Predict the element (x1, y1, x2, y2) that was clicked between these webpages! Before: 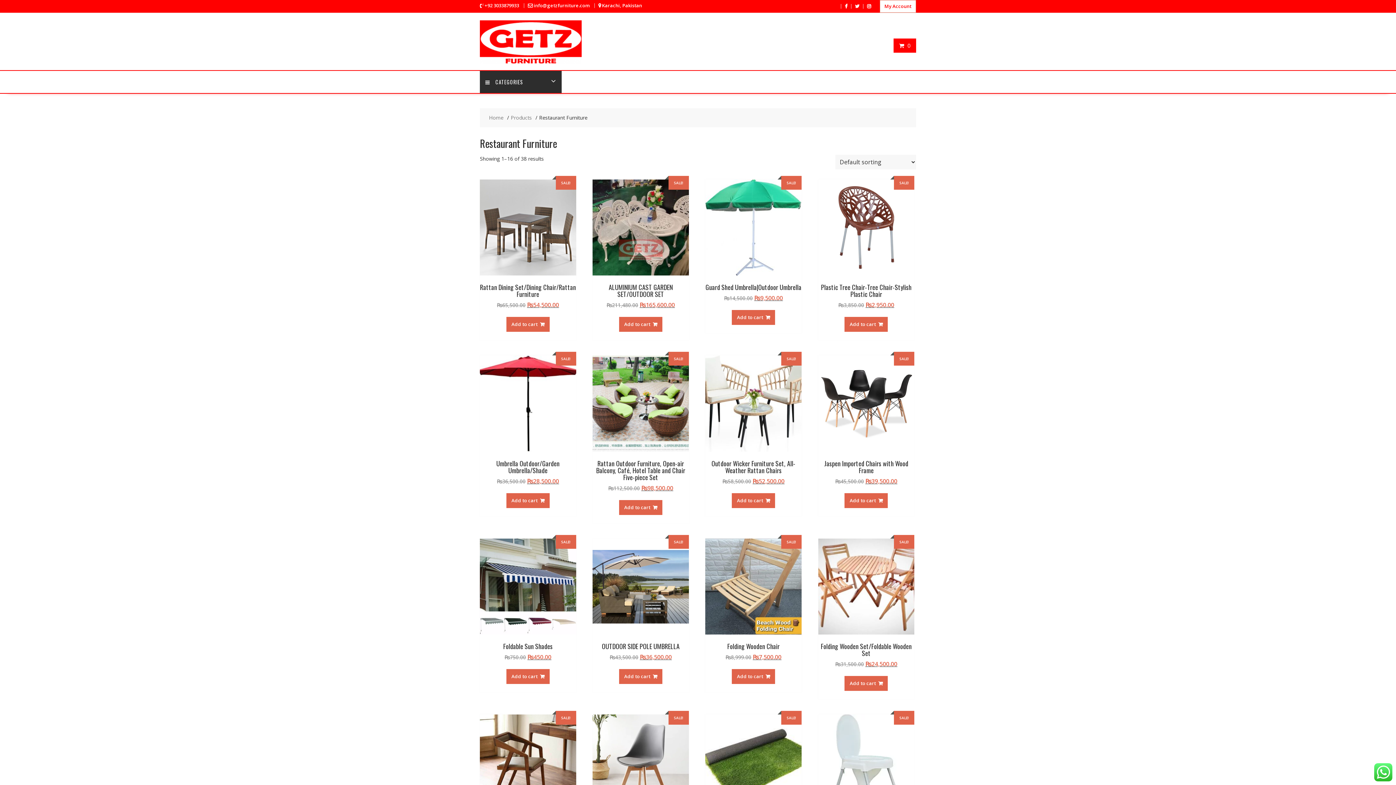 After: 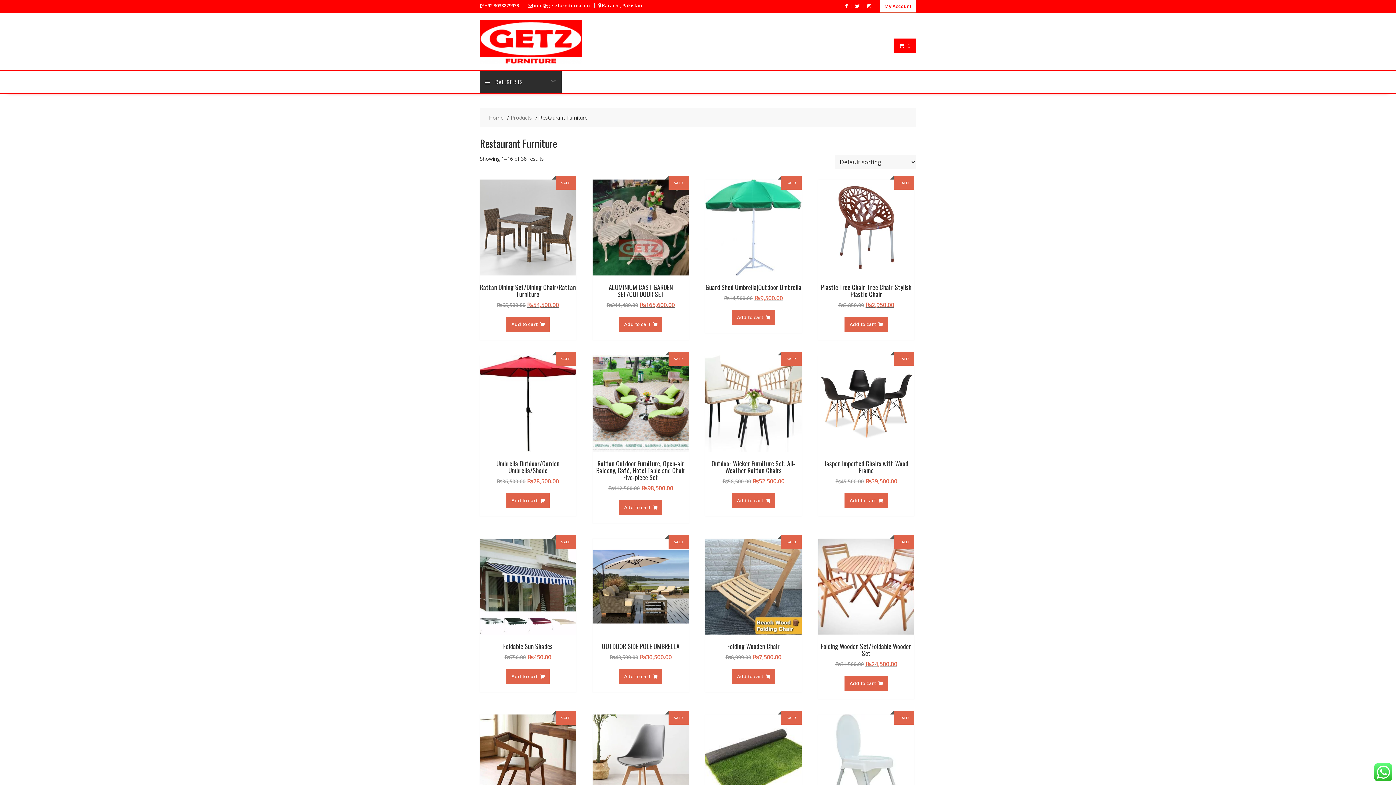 Action: bbox: (845, 2, 847, 9)